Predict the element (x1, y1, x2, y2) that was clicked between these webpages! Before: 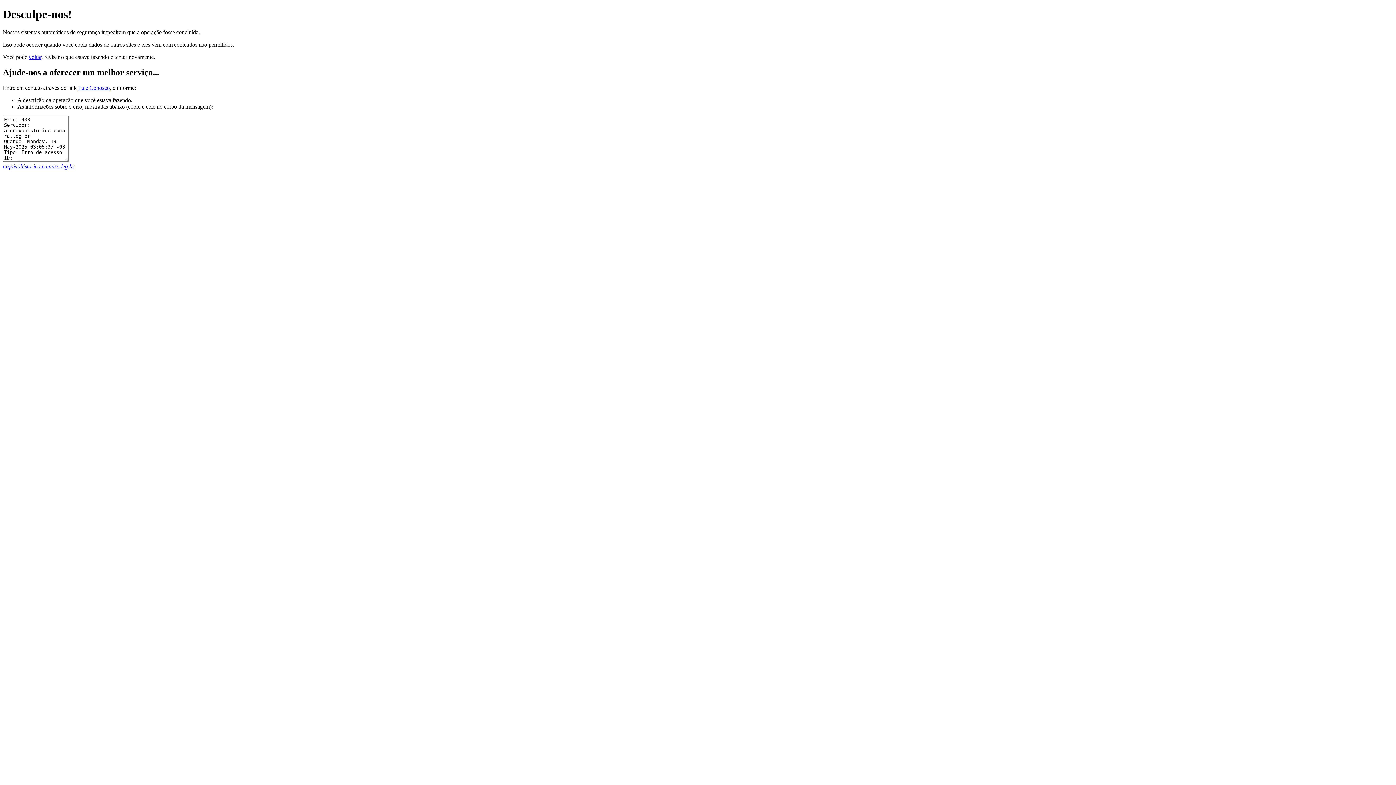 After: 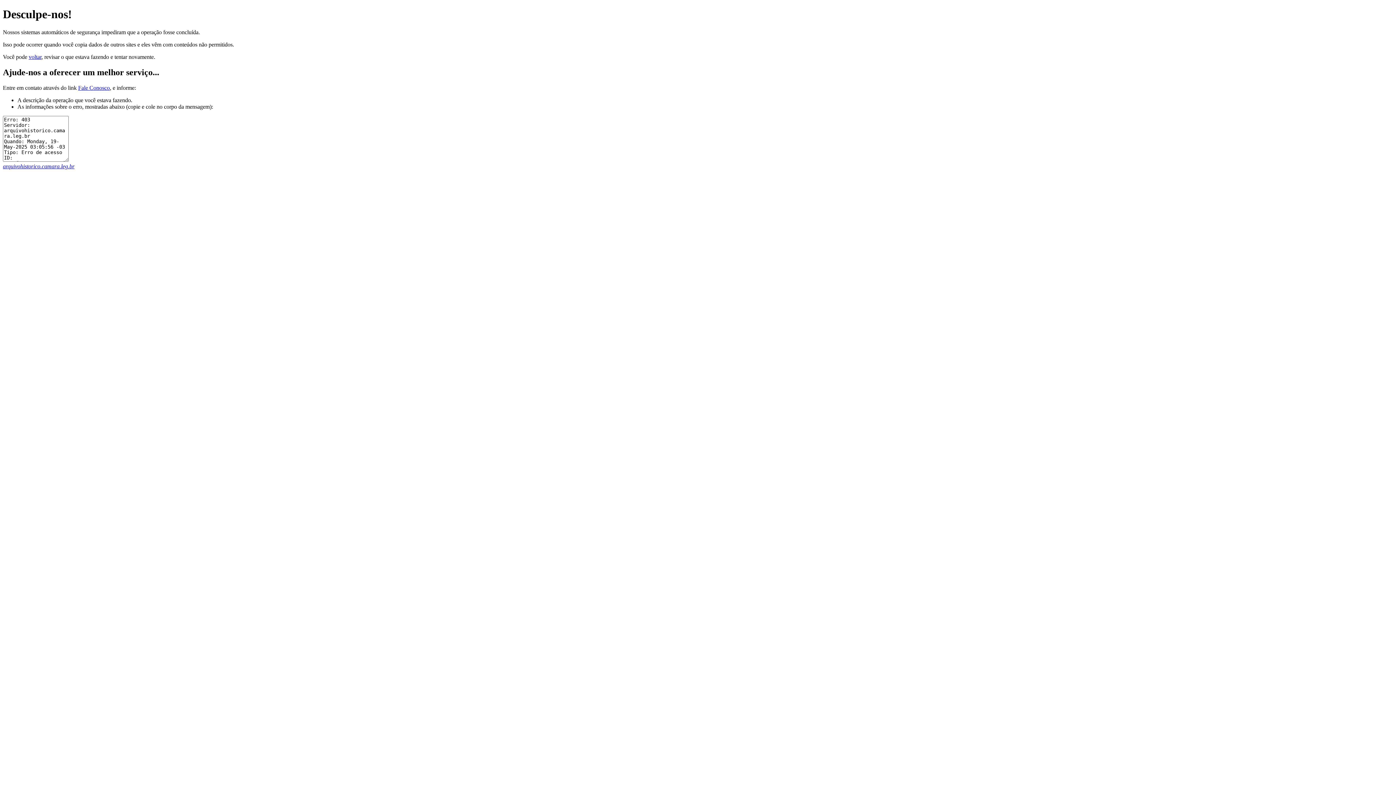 Action: label: arquivohistorico.camara.leg.br bbox: (2, 163, 74, 169)